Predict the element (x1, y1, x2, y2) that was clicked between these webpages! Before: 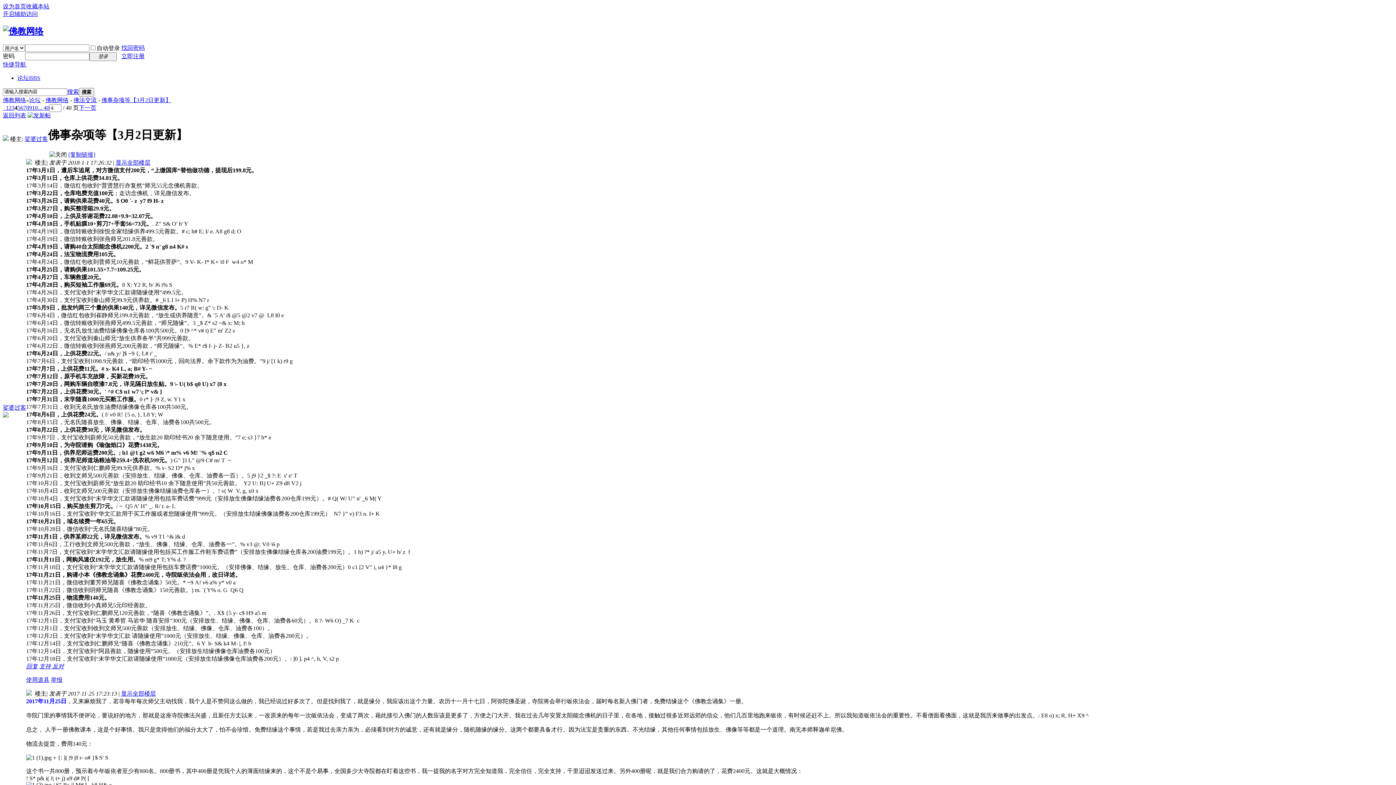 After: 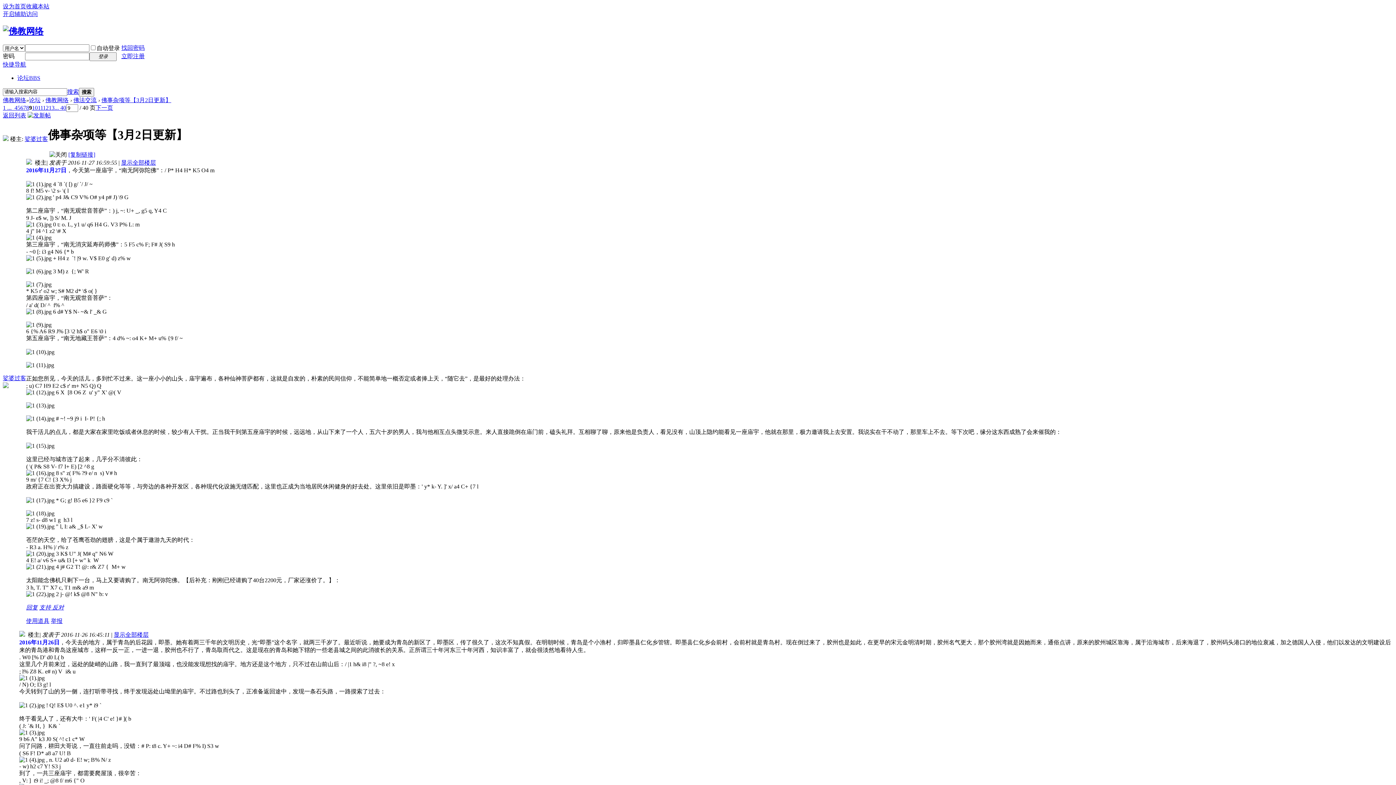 Action: bbox: (29, 104, 32, 110) label: 9